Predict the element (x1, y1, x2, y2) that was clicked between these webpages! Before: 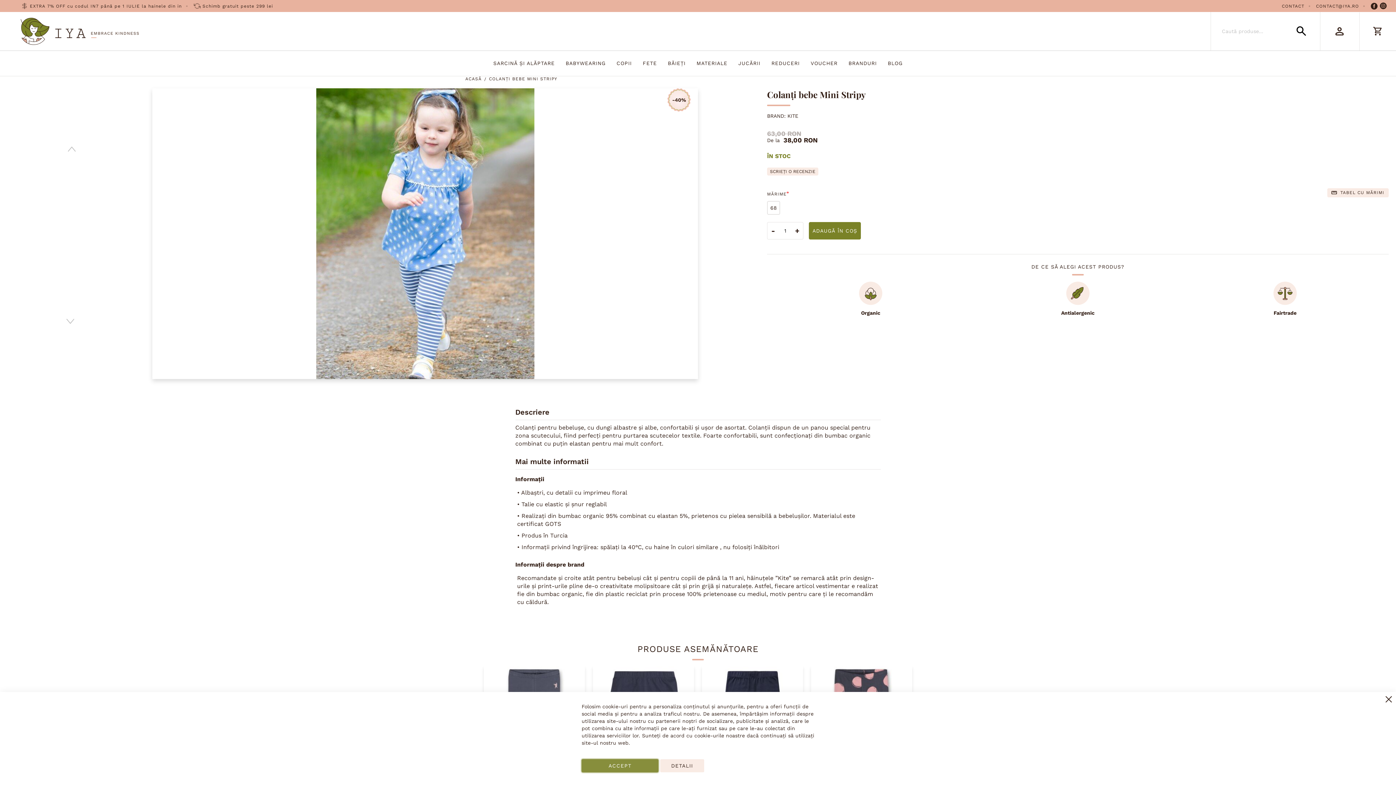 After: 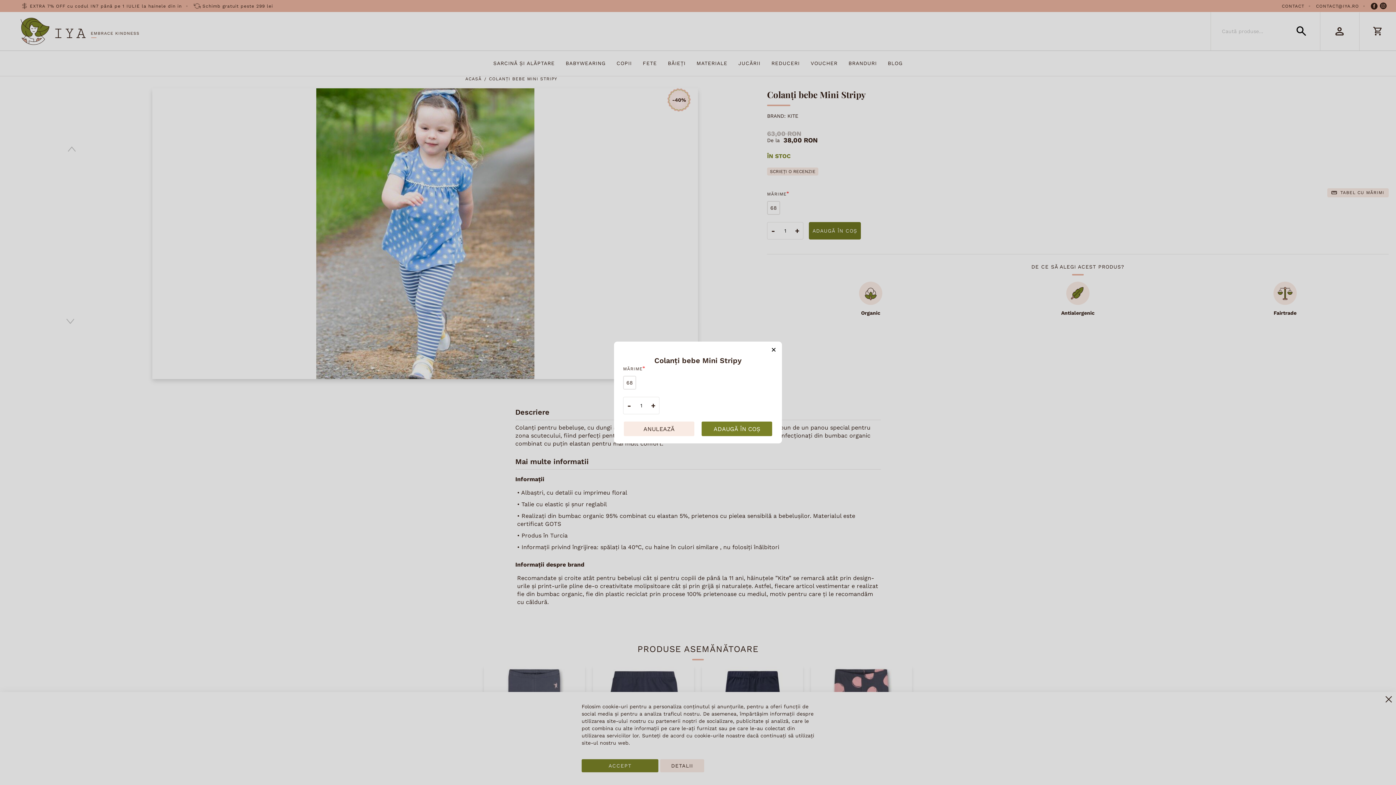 Action: bbox: (809, 222, 861, 239) label: ADAUGĂ ÎN COȘ